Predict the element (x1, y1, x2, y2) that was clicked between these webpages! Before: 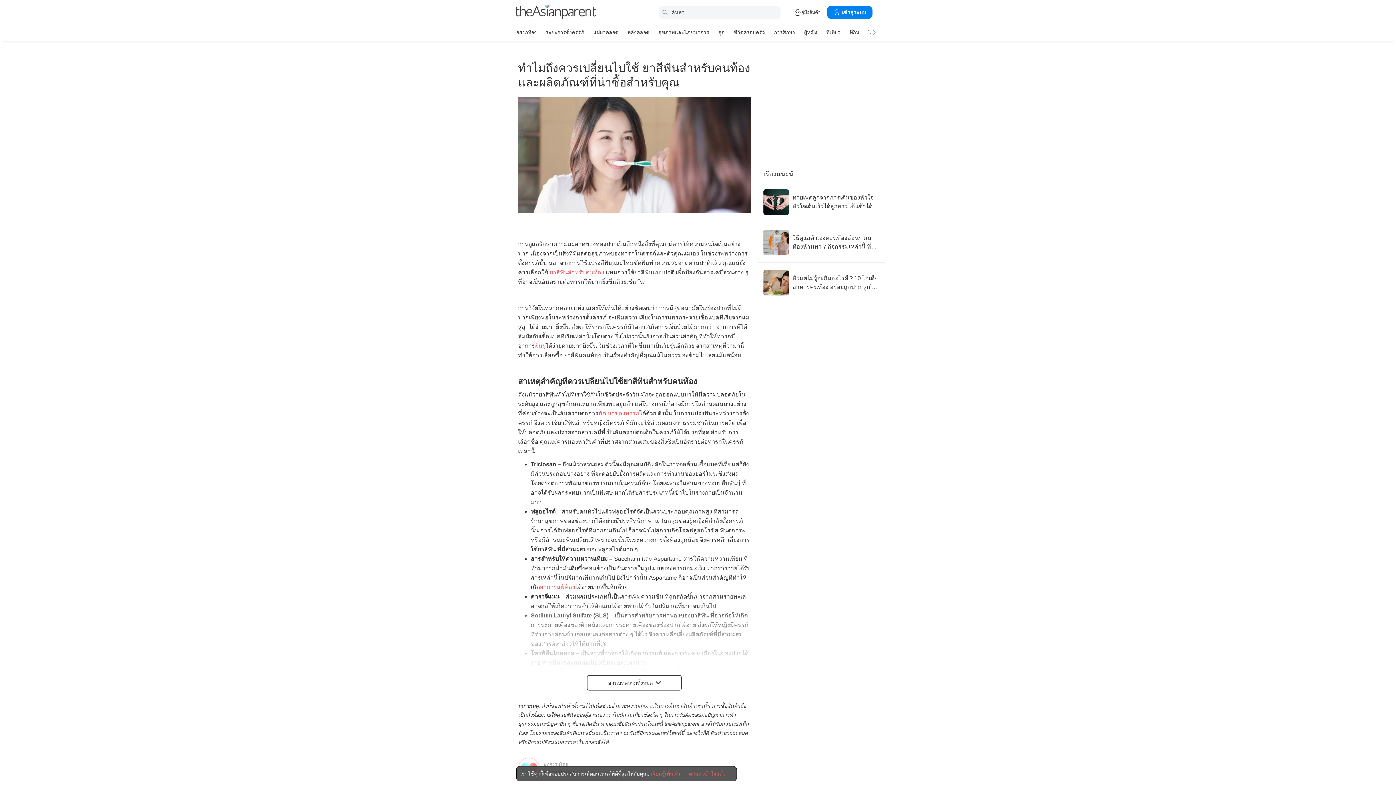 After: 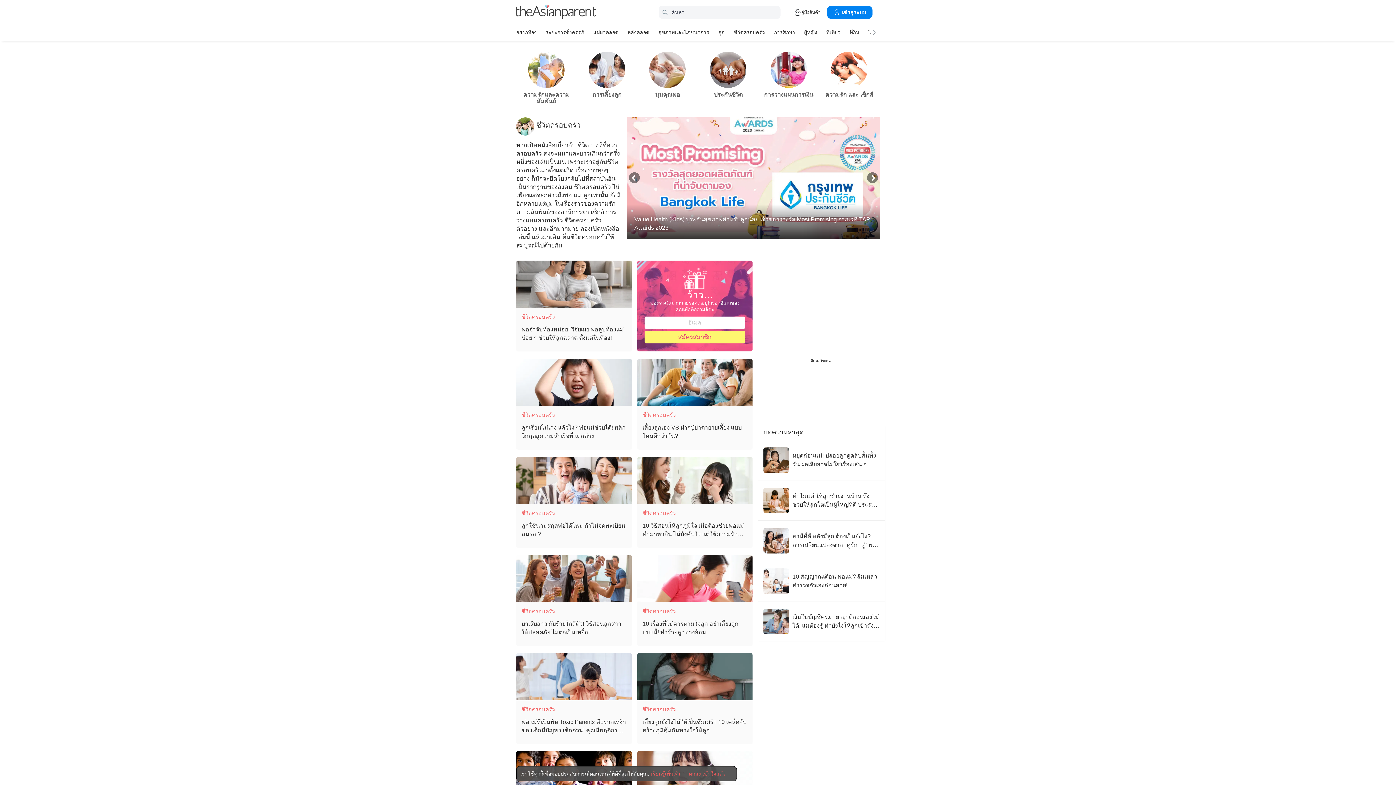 Action: bbox: (733, 26, 765, 37) label: ชีวิตครอบครัว